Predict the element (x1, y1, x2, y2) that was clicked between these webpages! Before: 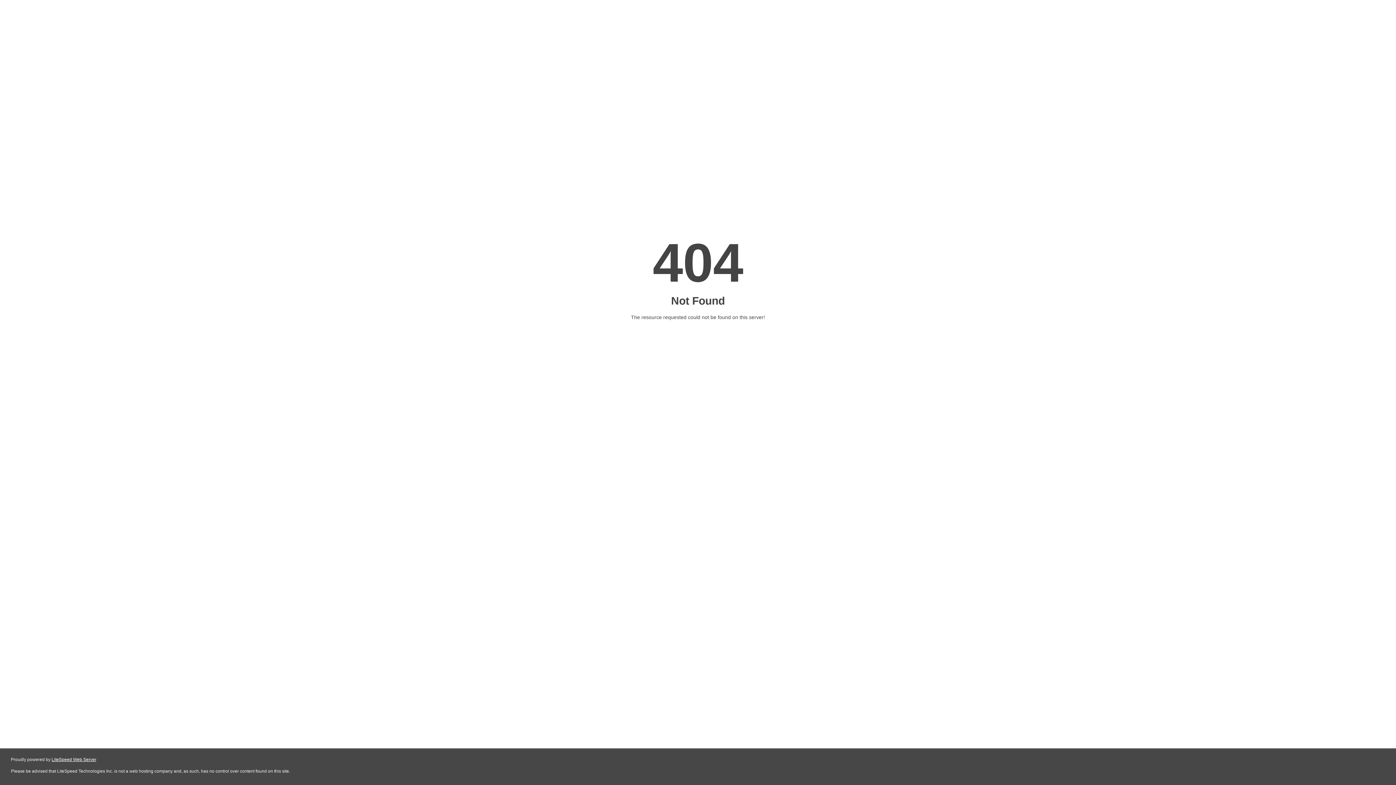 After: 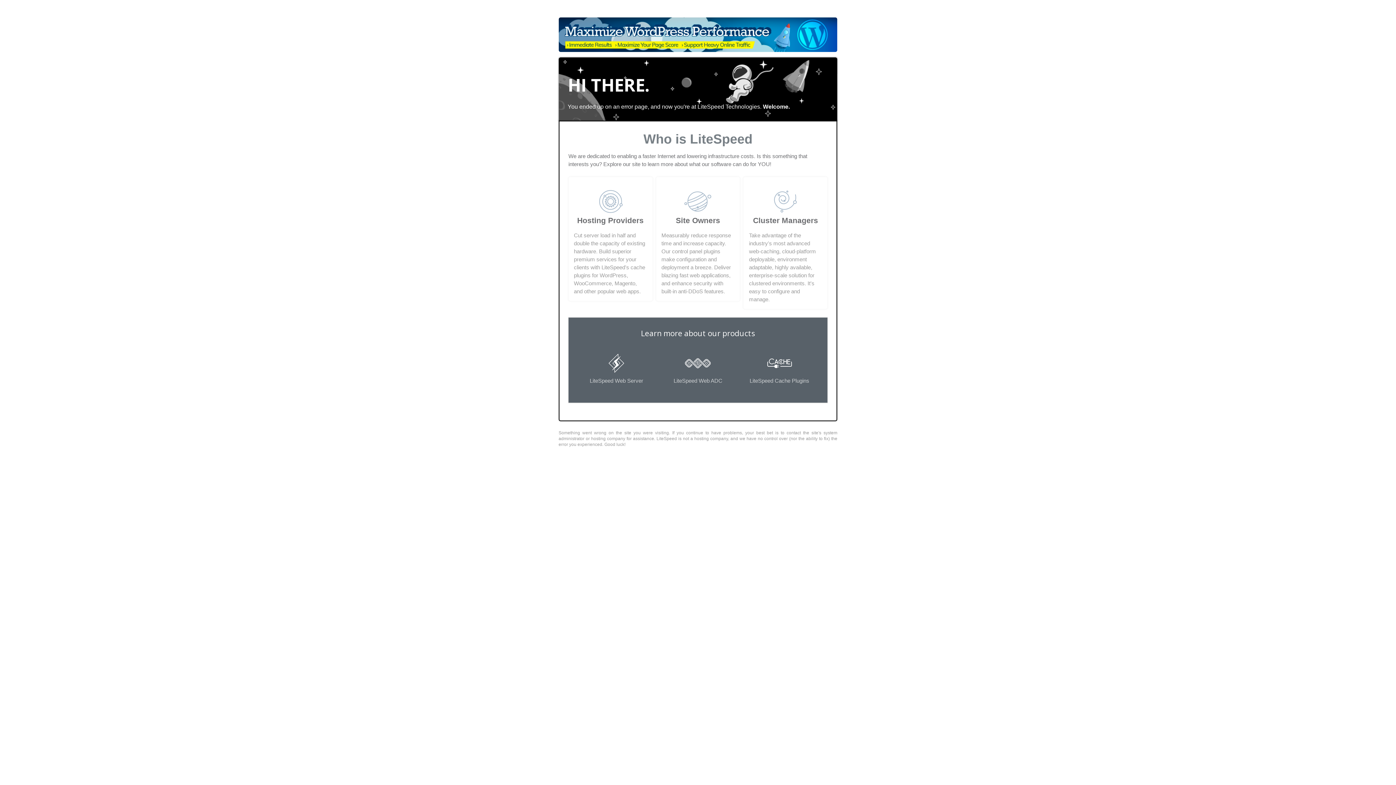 Action: bbox: (51, 757, 96, 762) label: LiteSpeed Web Server